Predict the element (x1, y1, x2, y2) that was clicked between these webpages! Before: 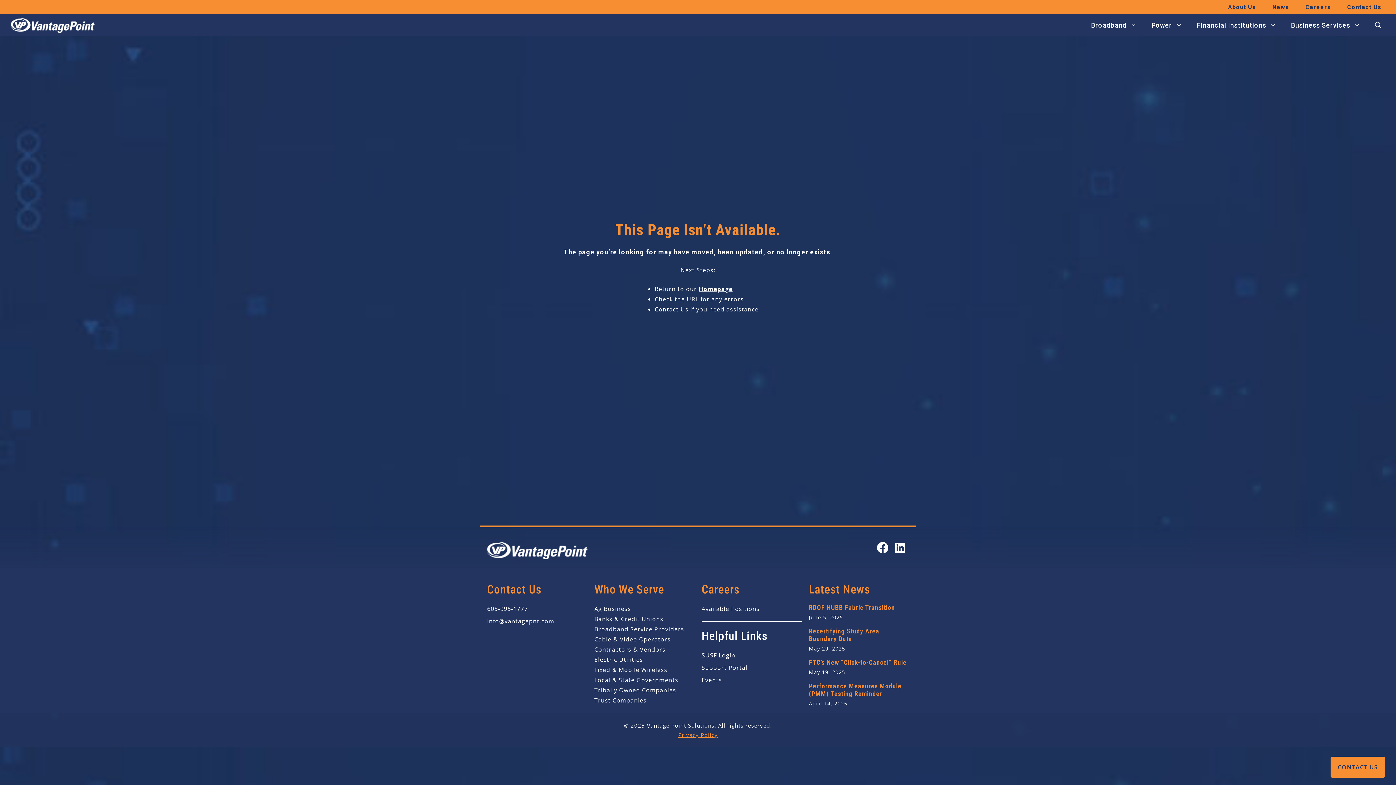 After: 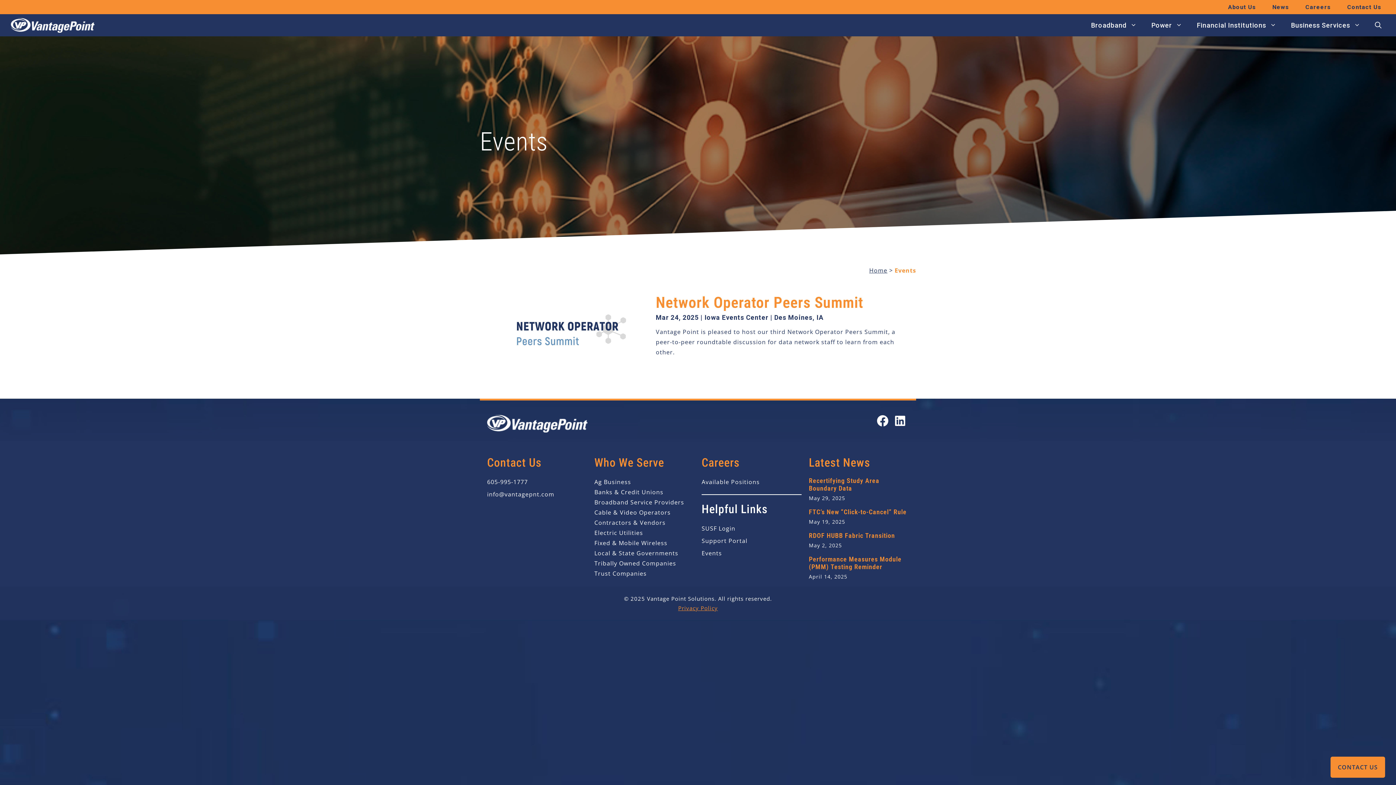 Action: bbox: (701, 676, 722, 684) label: Events